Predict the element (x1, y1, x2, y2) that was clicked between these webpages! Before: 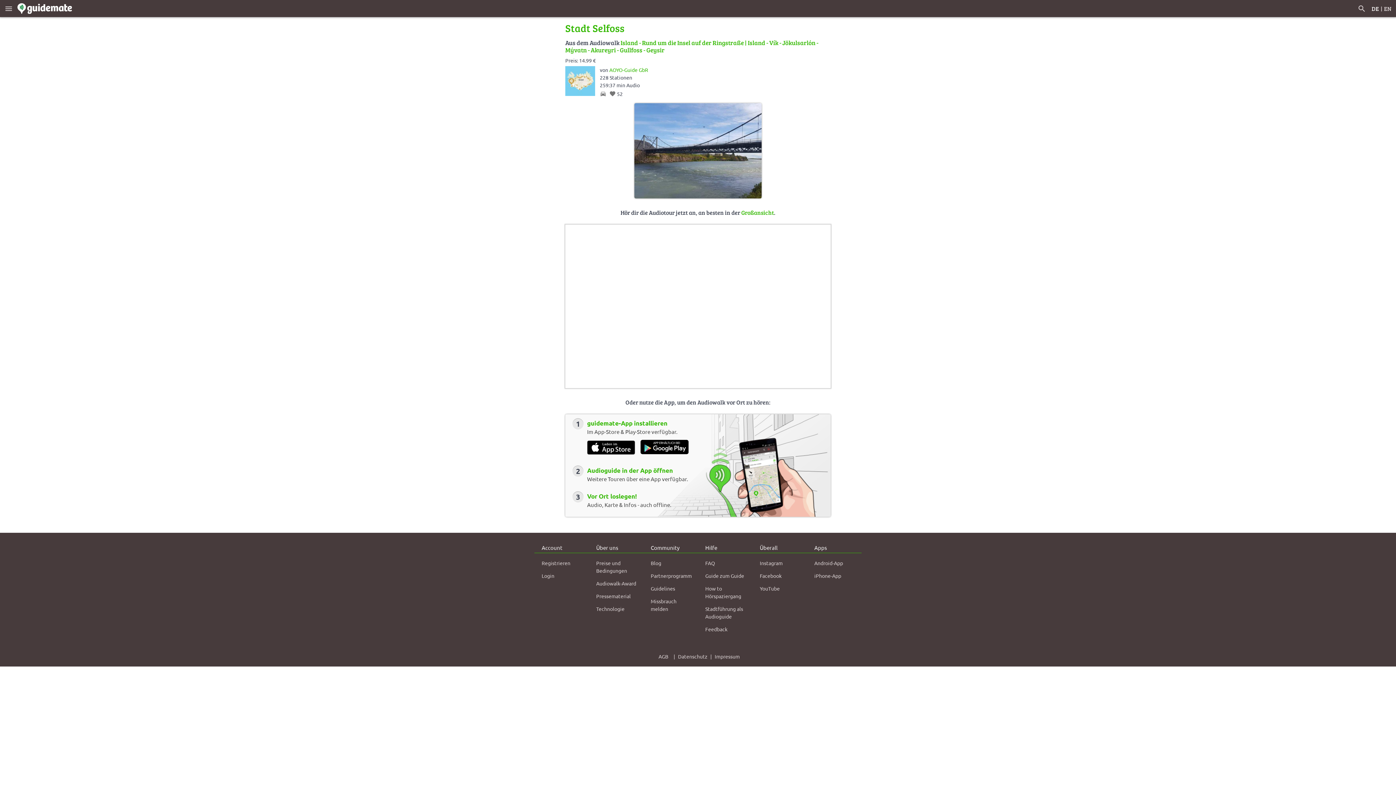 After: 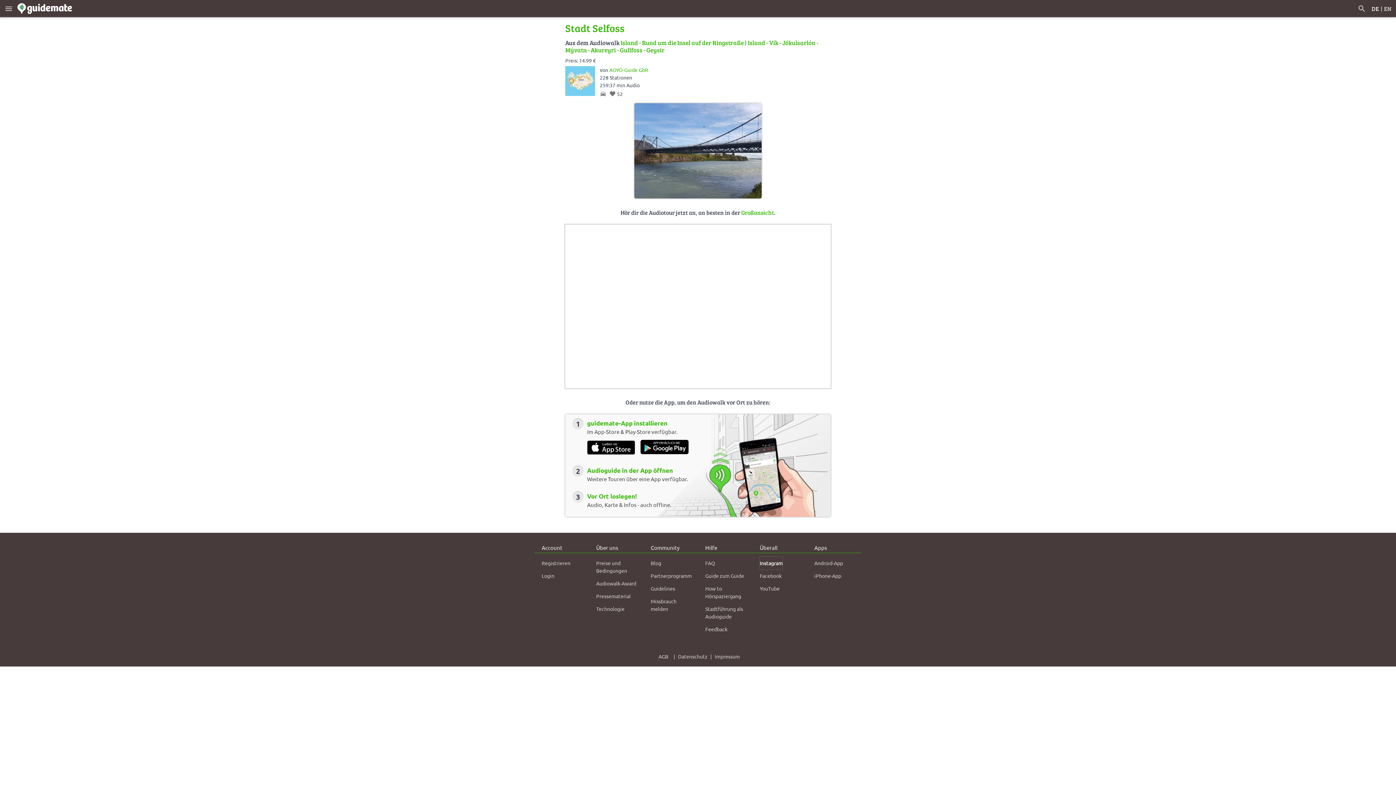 Action: label: Instagram bbox: (760, 557, 782, 569)